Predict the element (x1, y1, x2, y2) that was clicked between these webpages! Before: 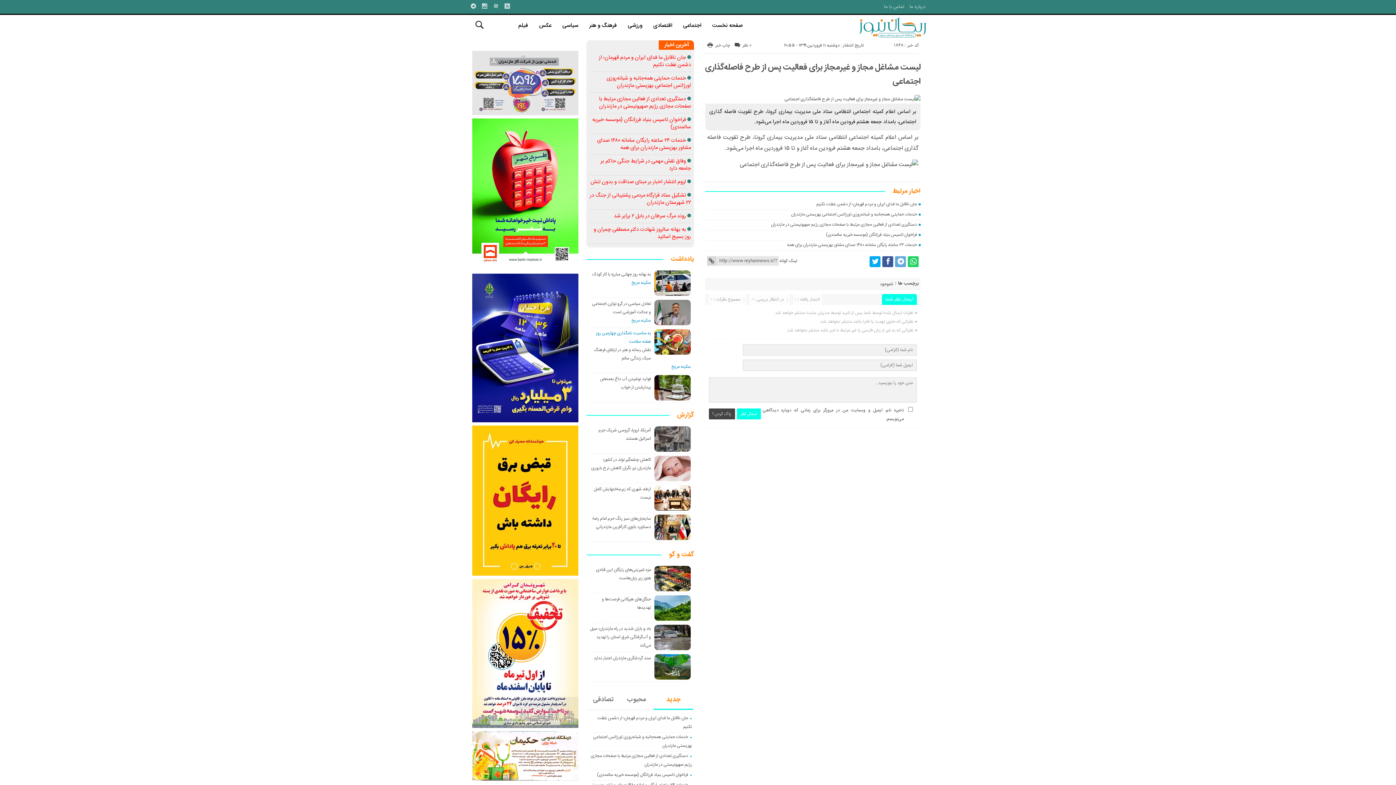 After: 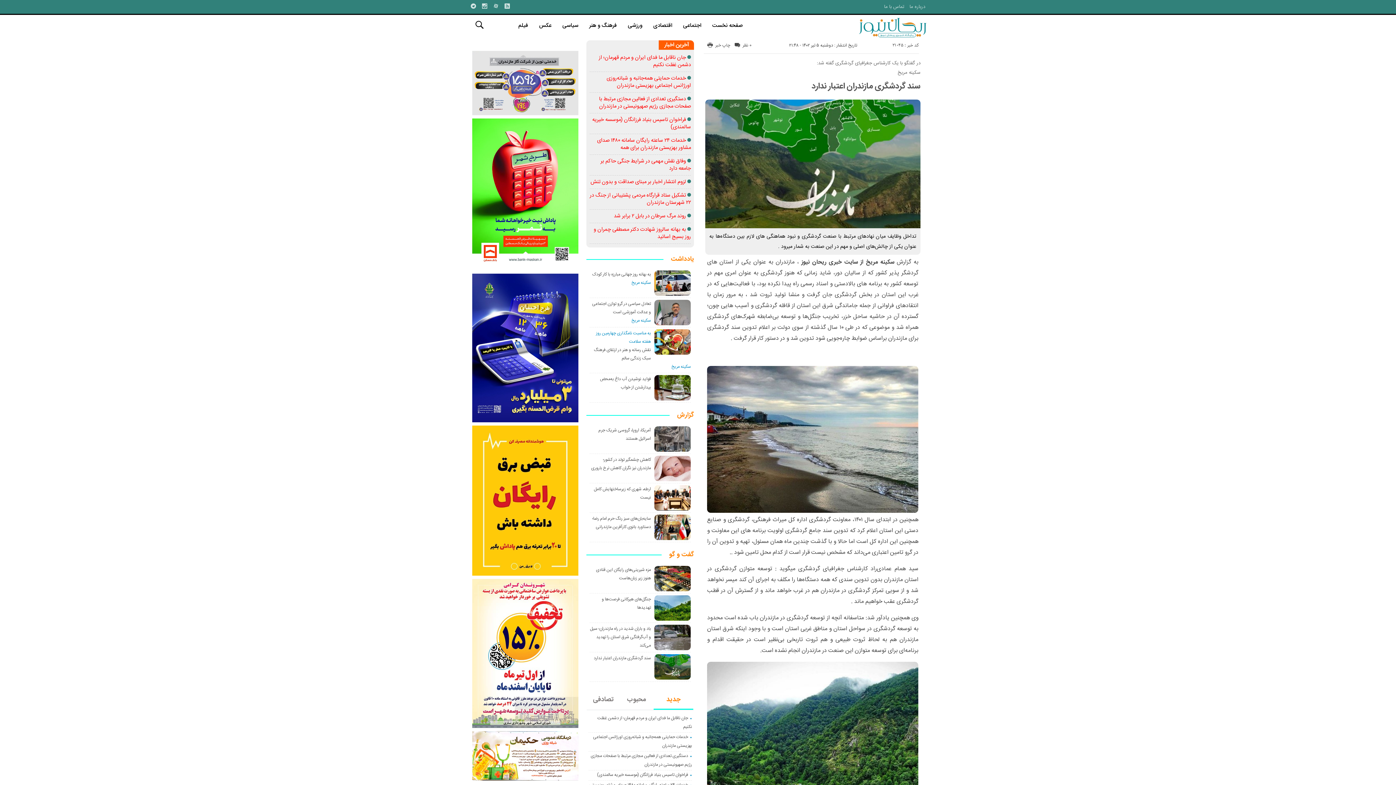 Action: bbox: (593, 654, 651, 662) label: سند گردشگری مازندران اعتبار ندارد